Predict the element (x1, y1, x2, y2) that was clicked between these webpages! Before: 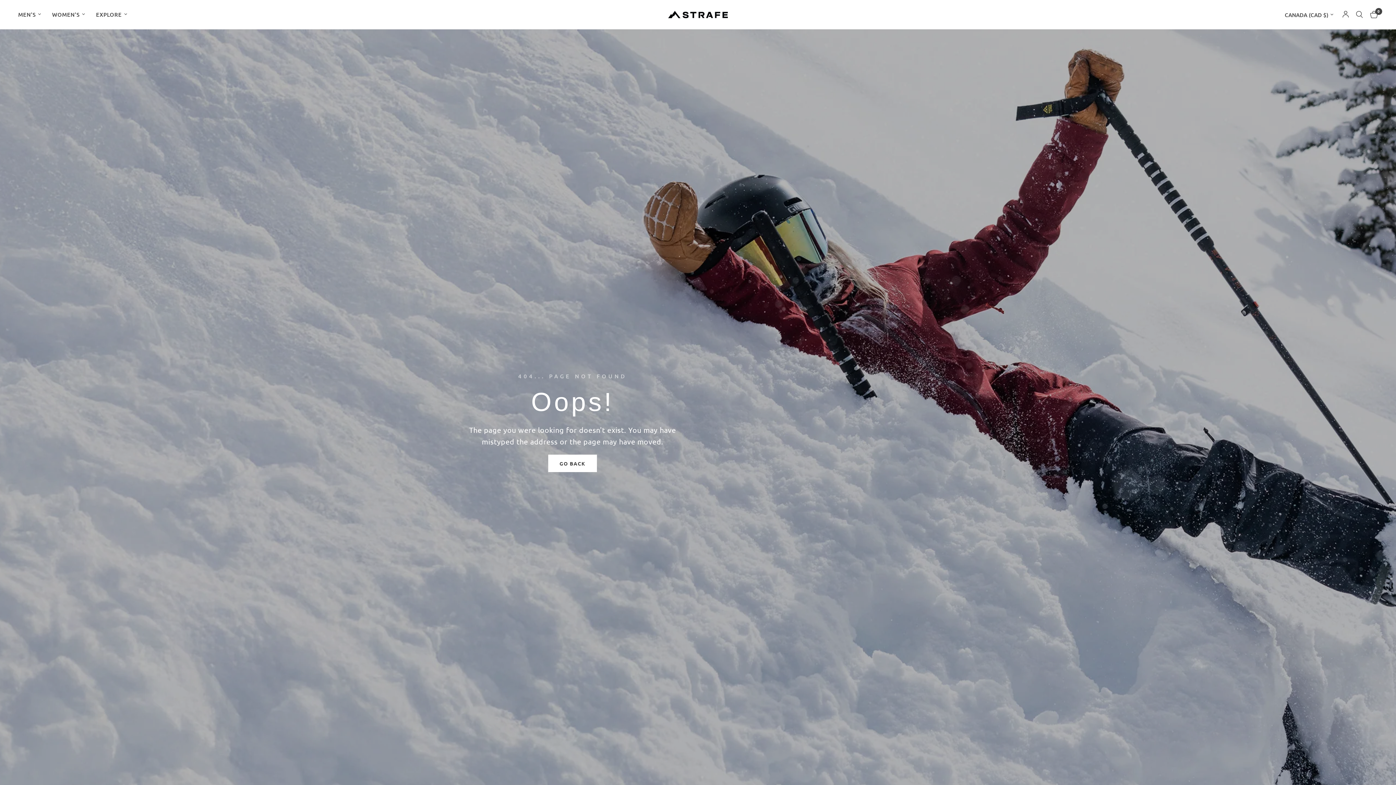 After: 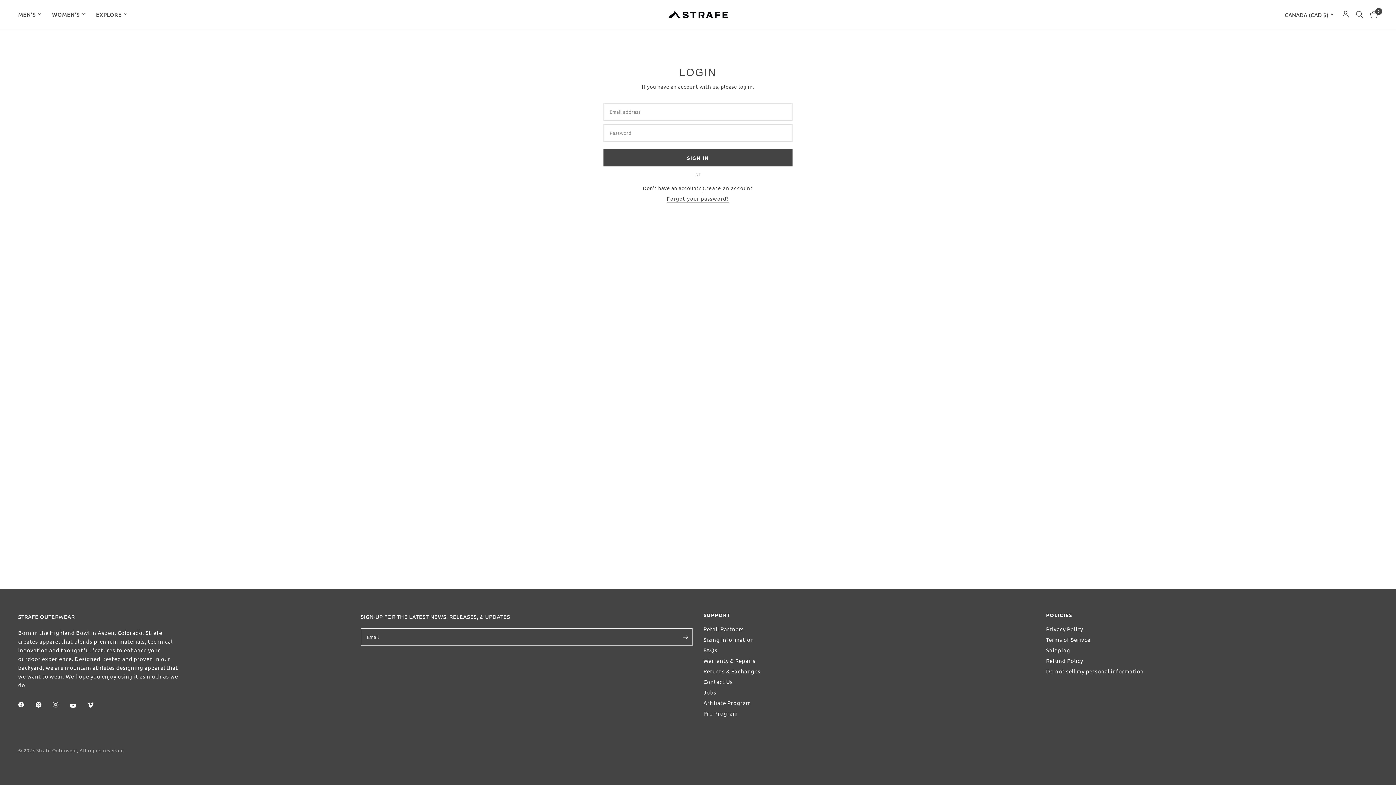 Action: bbox: (1339, 0, 1352, 29)